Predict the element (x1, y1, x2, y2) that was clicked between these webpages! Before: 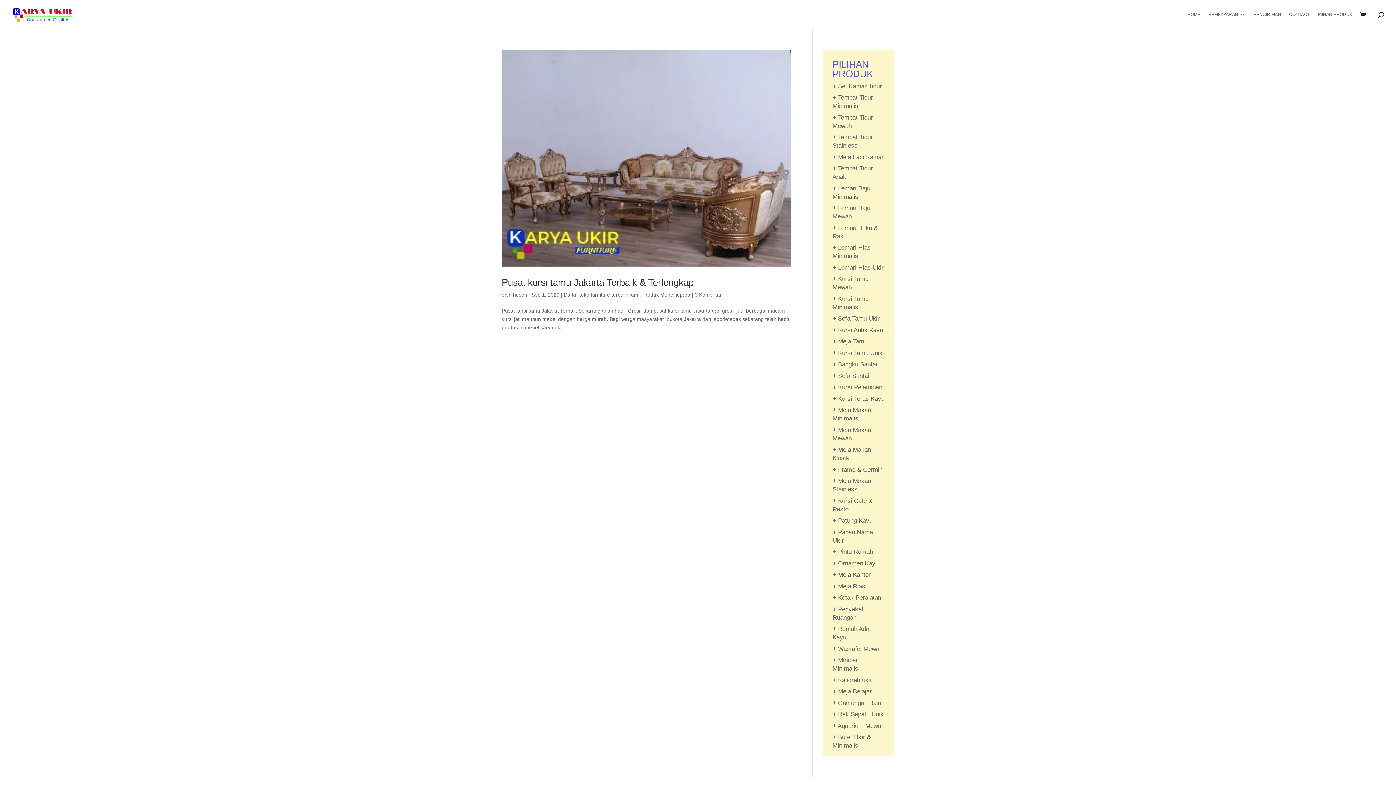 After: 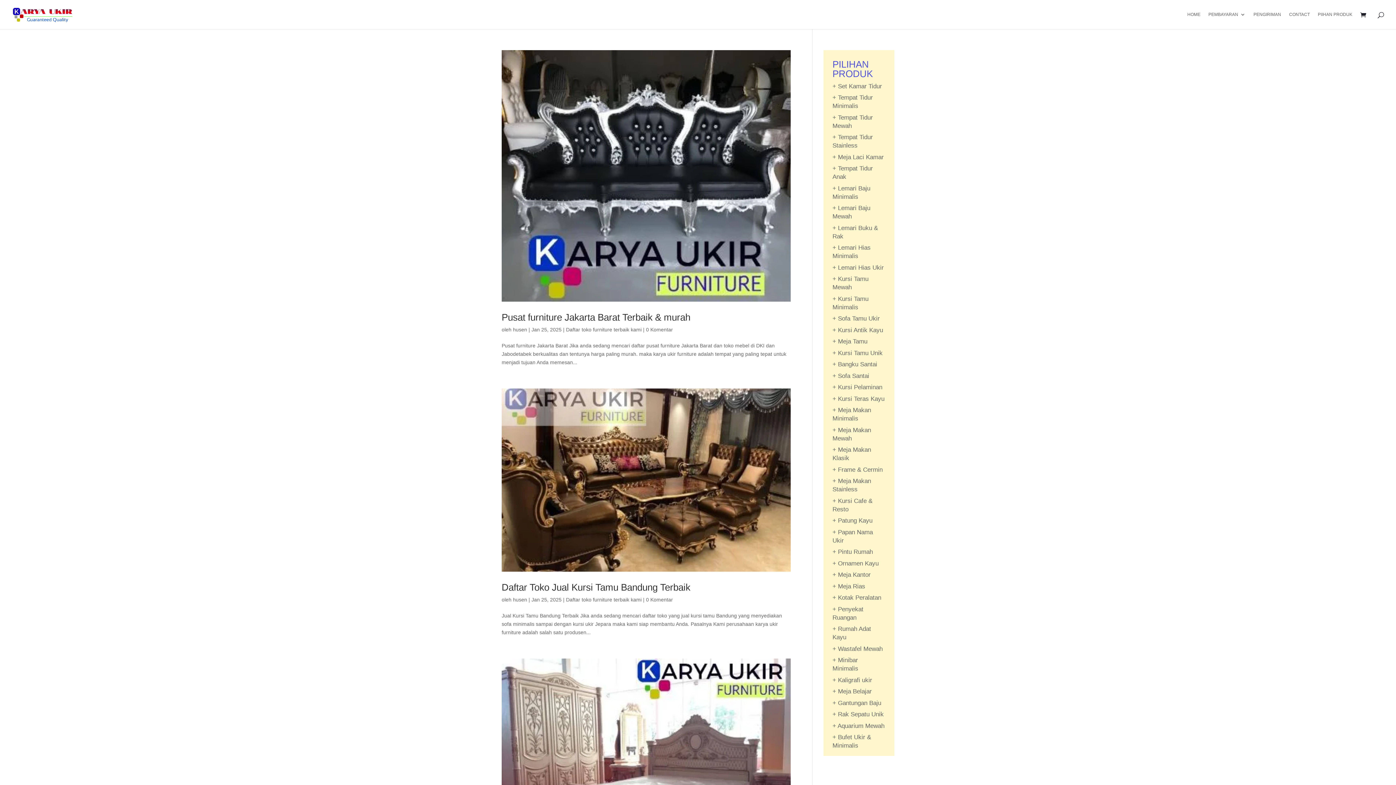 Action: label: husen bbox: (513, 292, 527, 297)